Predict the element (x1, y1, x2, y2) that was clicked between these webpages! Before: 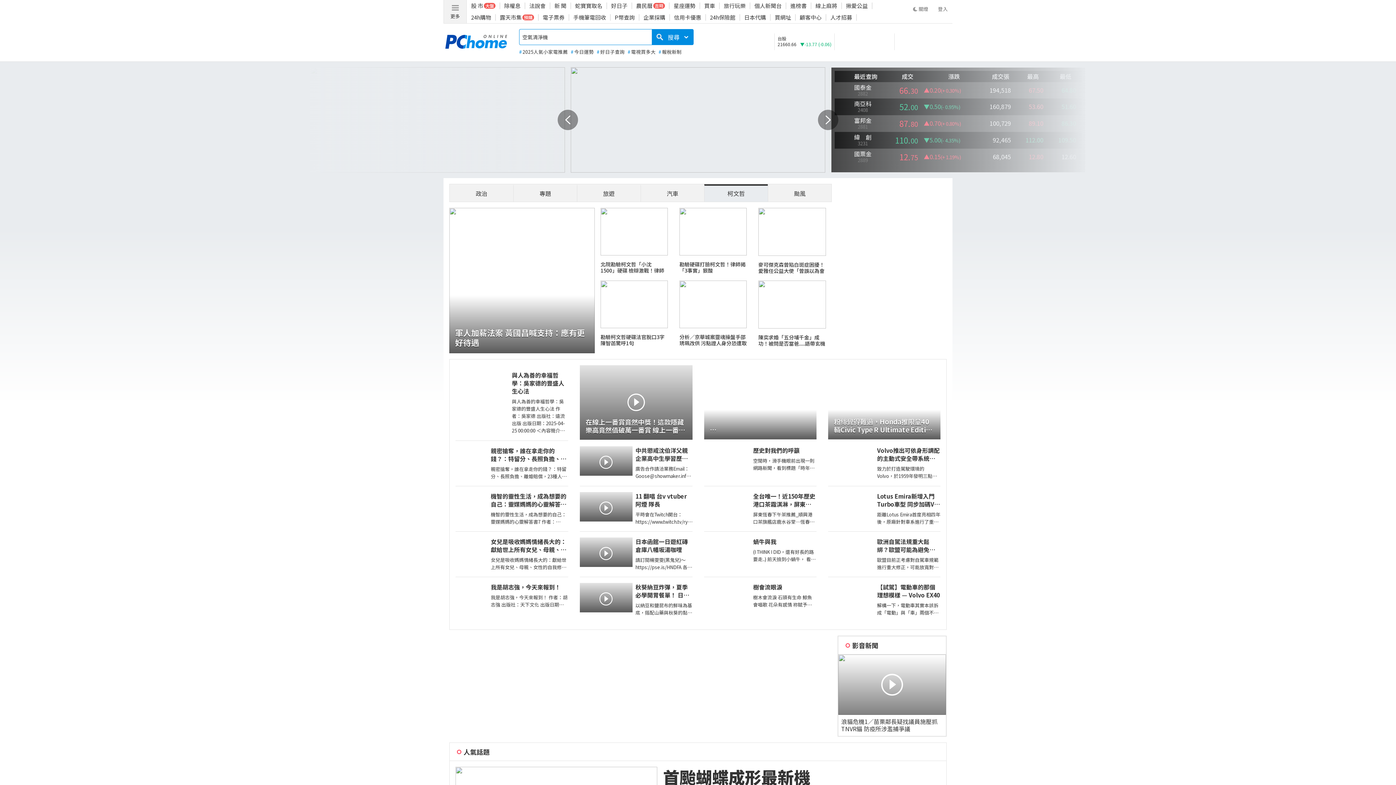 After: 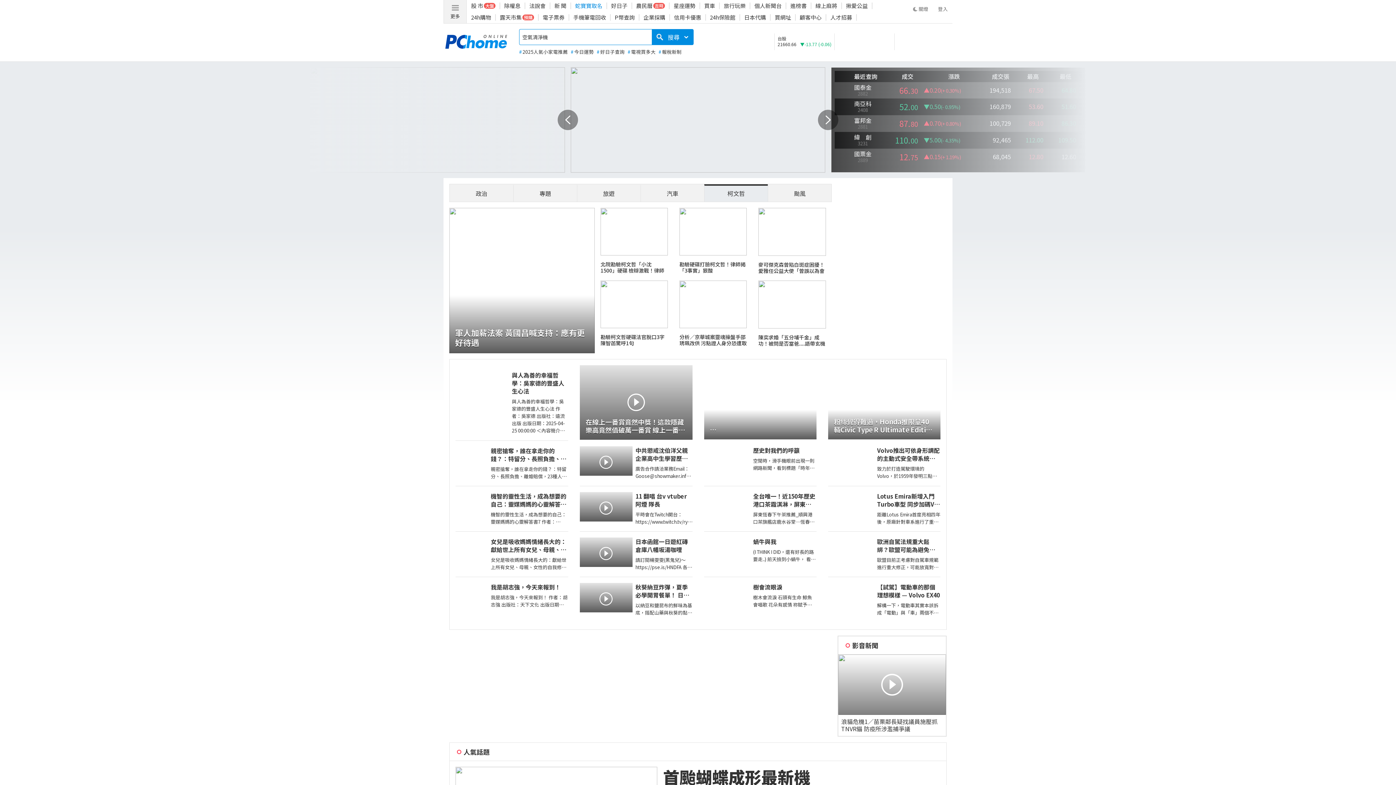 Action: label: 蛇寶寶取名 bbox: (575, 1, 602, 9)